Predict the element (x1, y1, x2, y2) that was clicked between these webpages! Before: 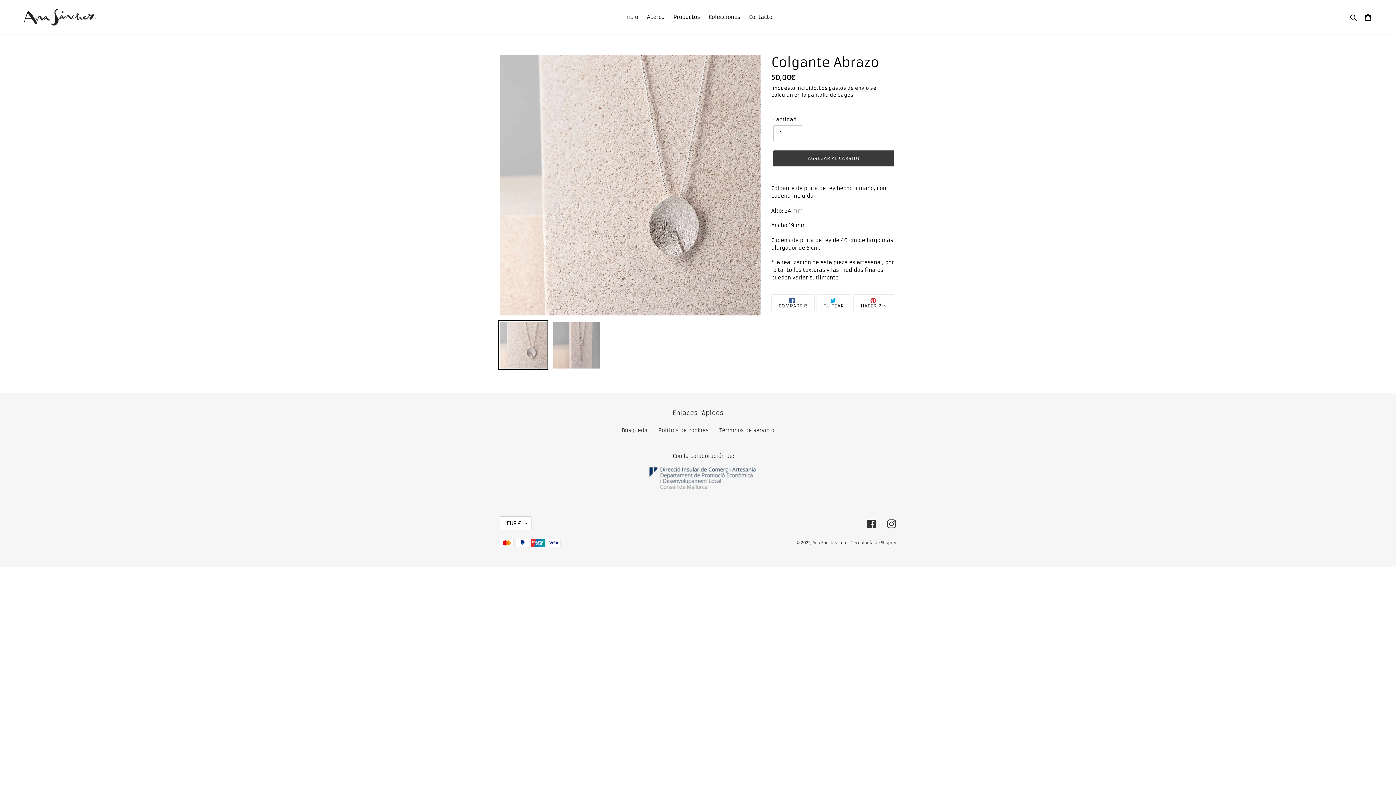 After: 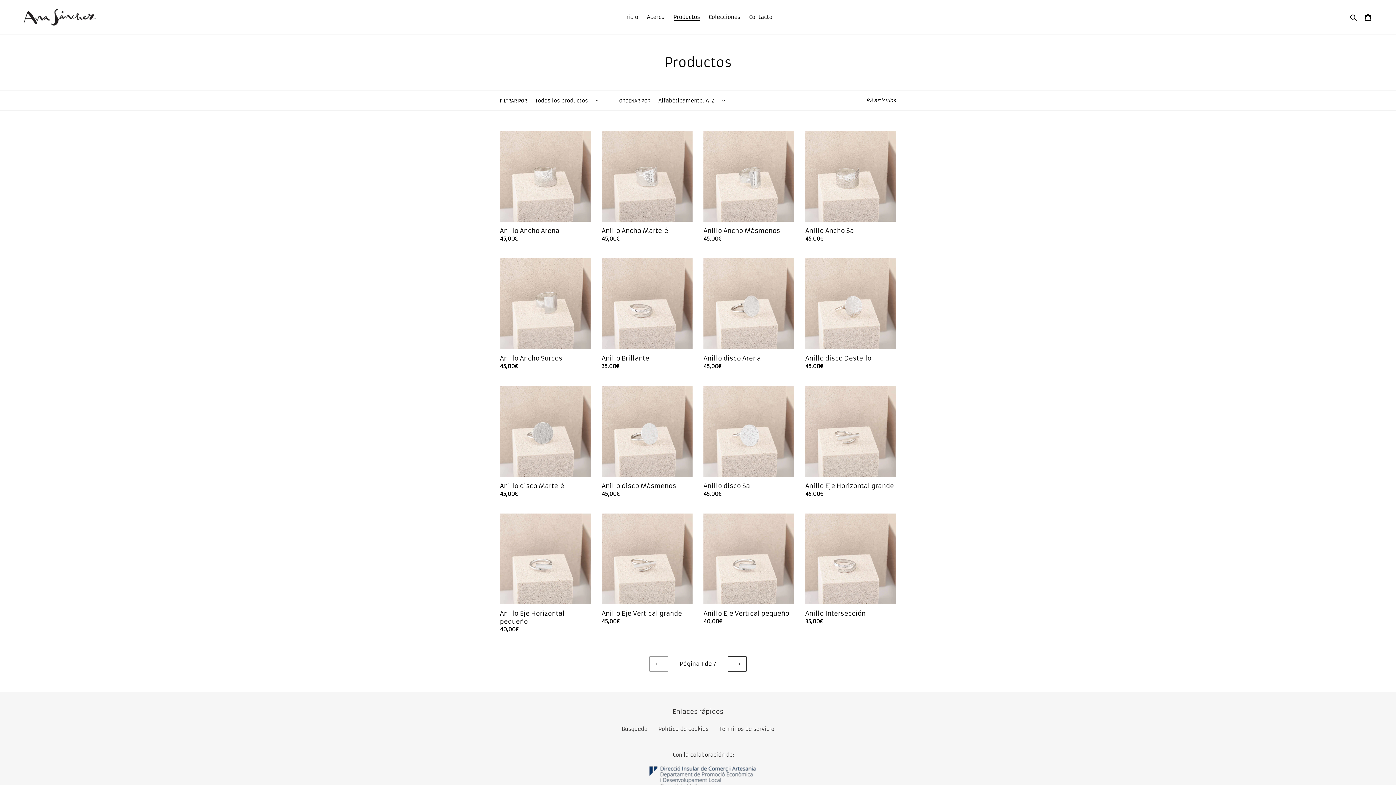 Action: label: Productos bbox: (670, 12, 703, 22)